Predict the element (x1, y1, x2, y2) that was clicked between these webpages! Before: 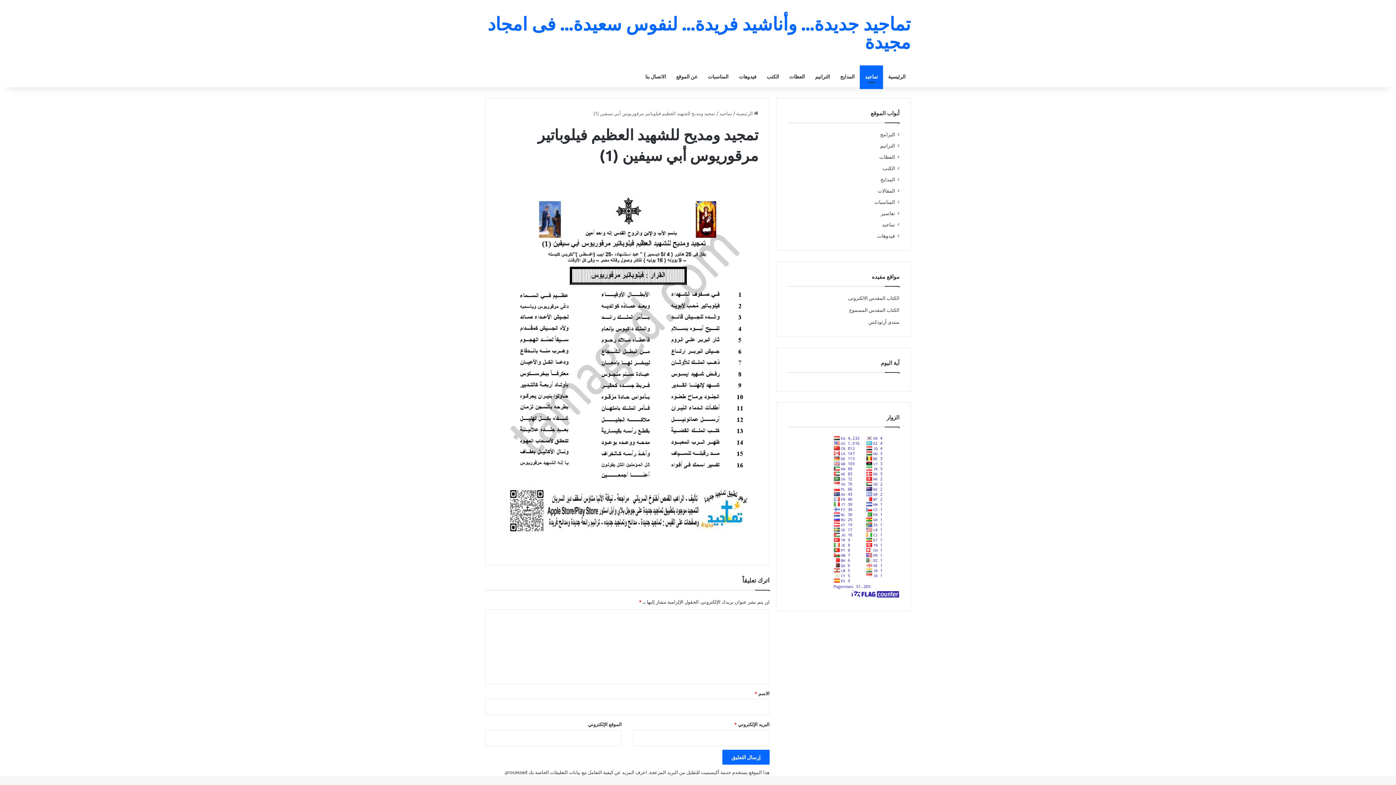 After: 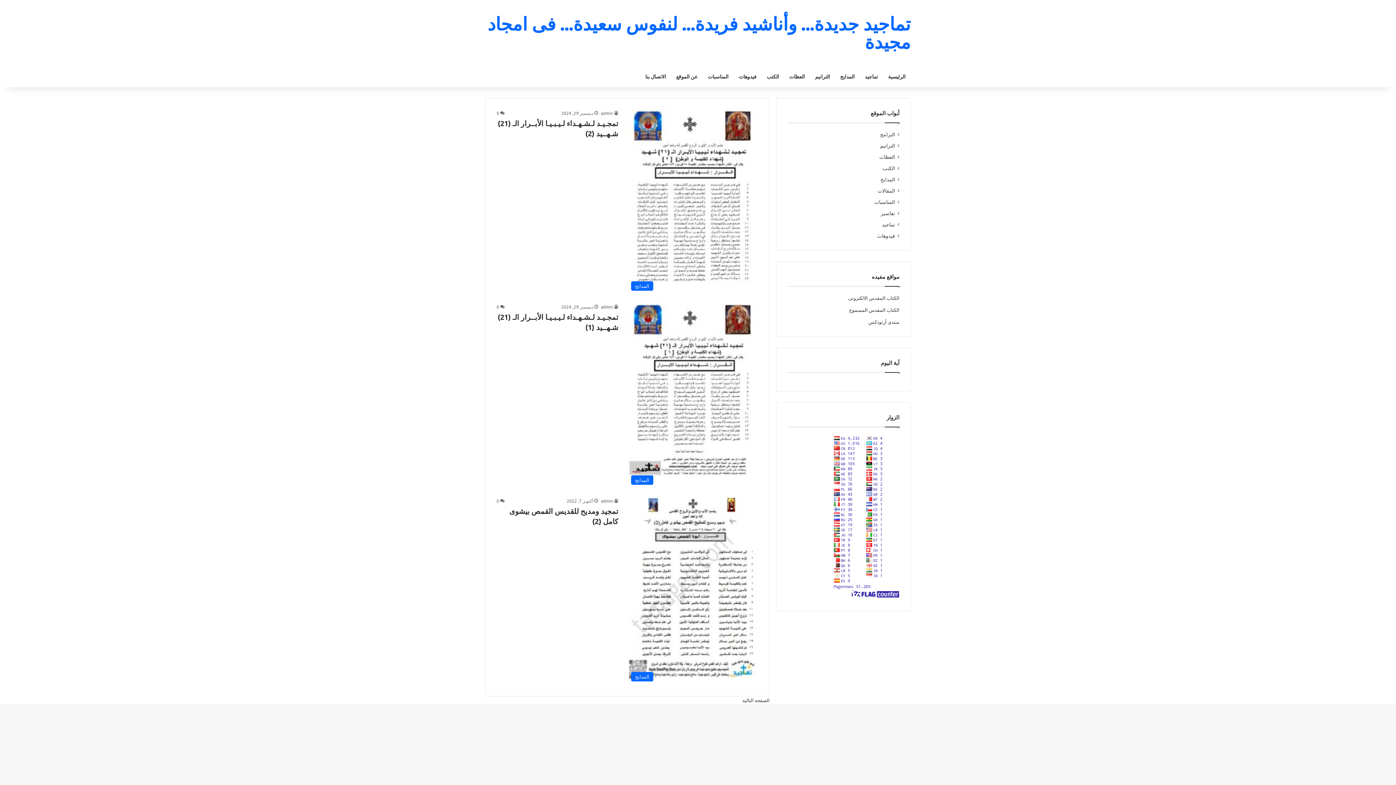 Action: bbox: (736, 110, 758, 116) label:  الرئيسية